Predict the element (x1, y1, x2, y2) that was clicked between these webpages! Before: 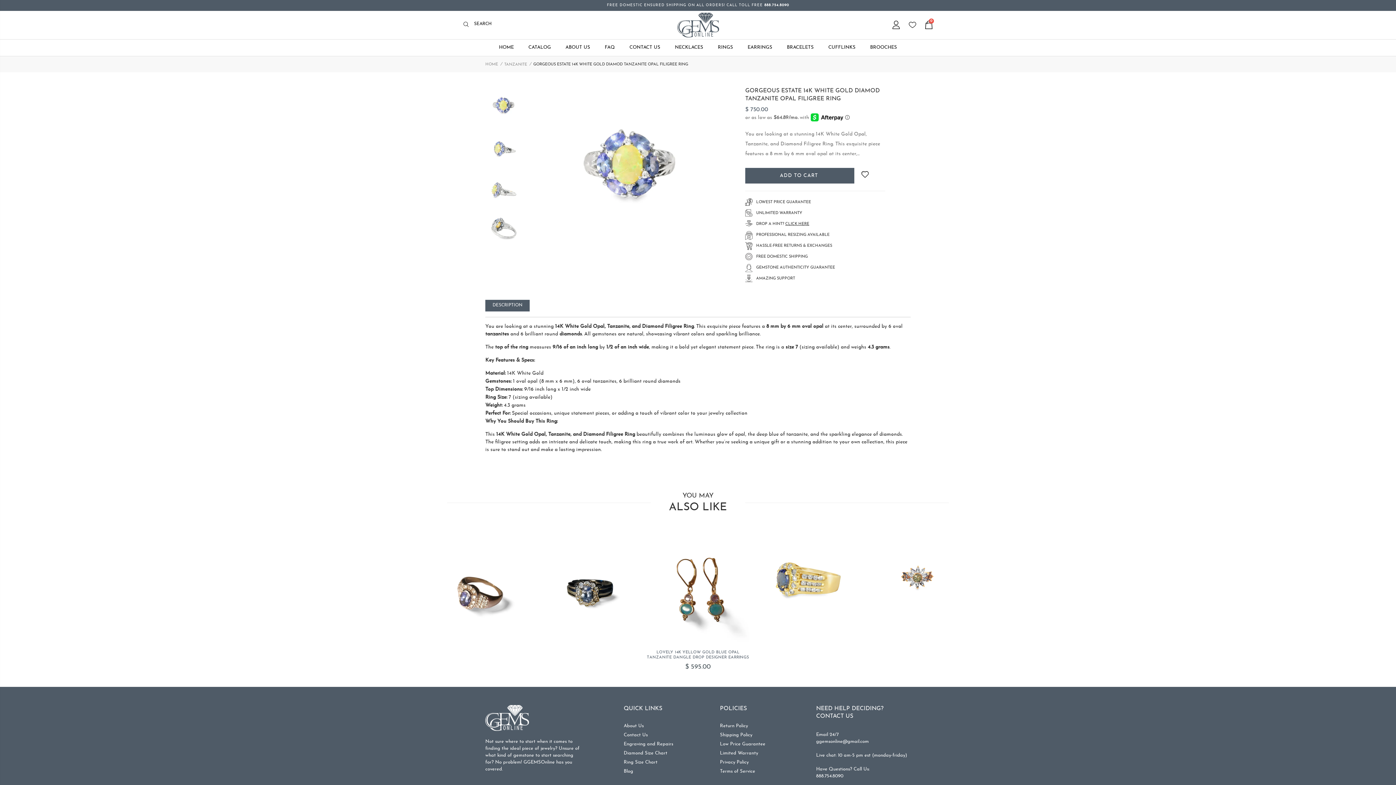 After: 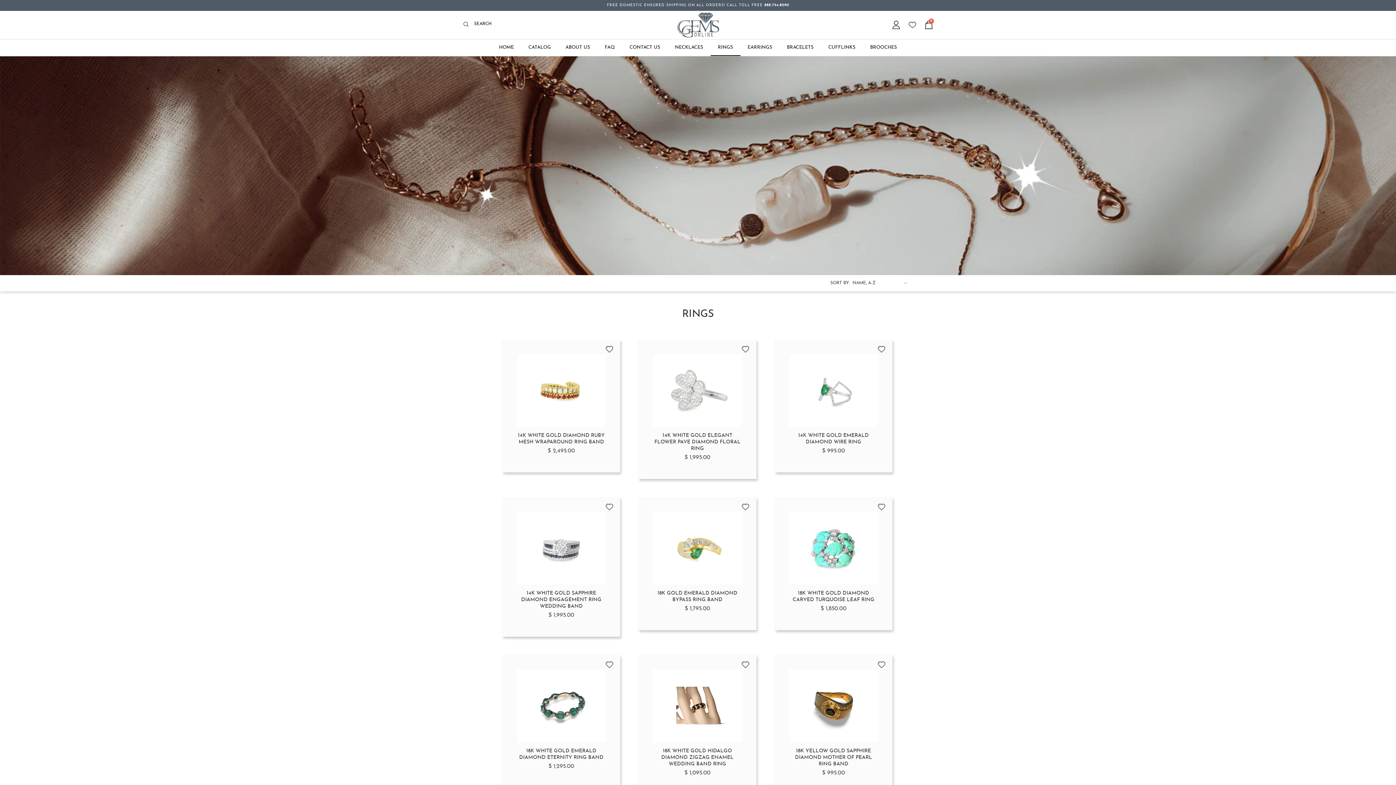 Action: bbox: (710, 39, 740, 55) label: RINGS